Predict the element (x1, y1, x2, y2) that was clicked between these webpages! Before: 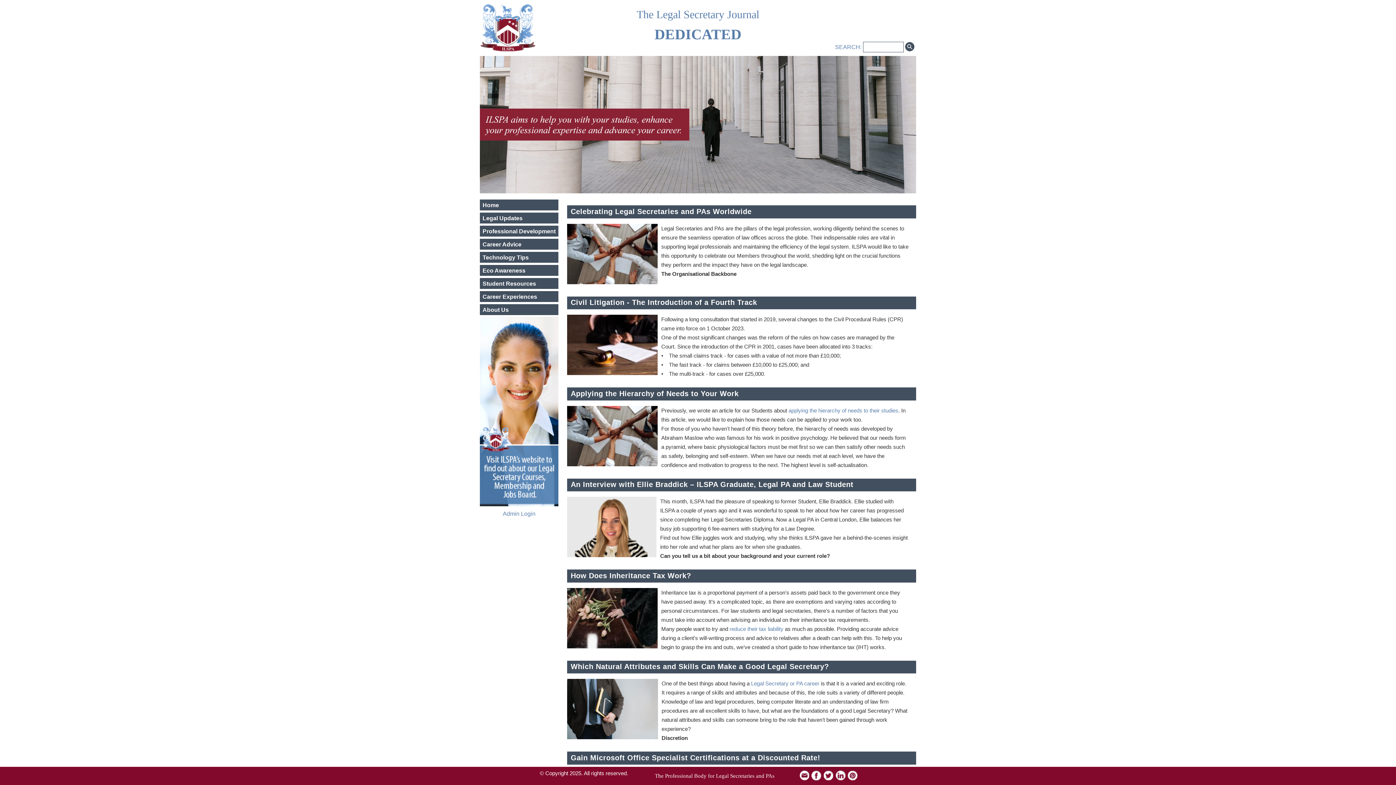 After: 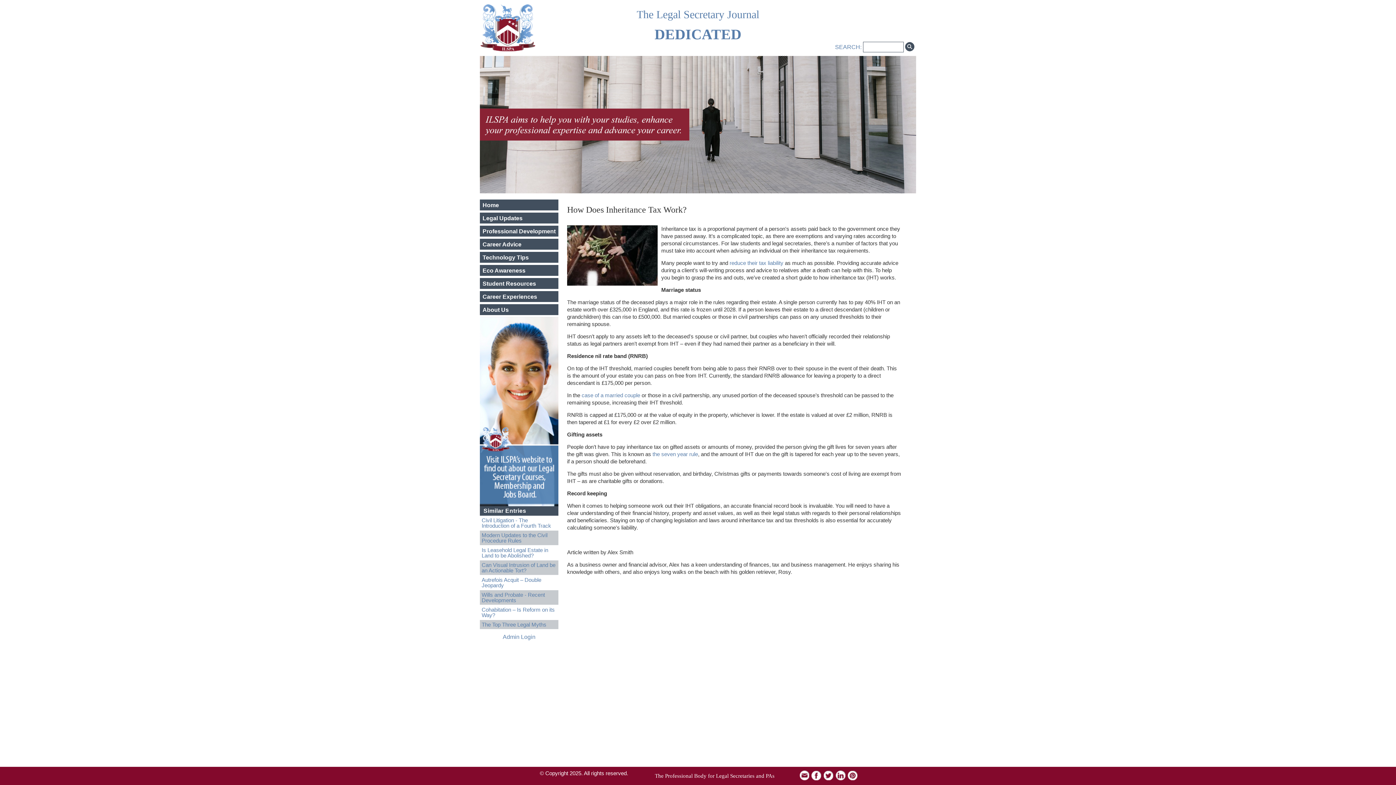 Action: bbox: (570, 571, 691, 579) label: How Does Inheritance Tax Work?